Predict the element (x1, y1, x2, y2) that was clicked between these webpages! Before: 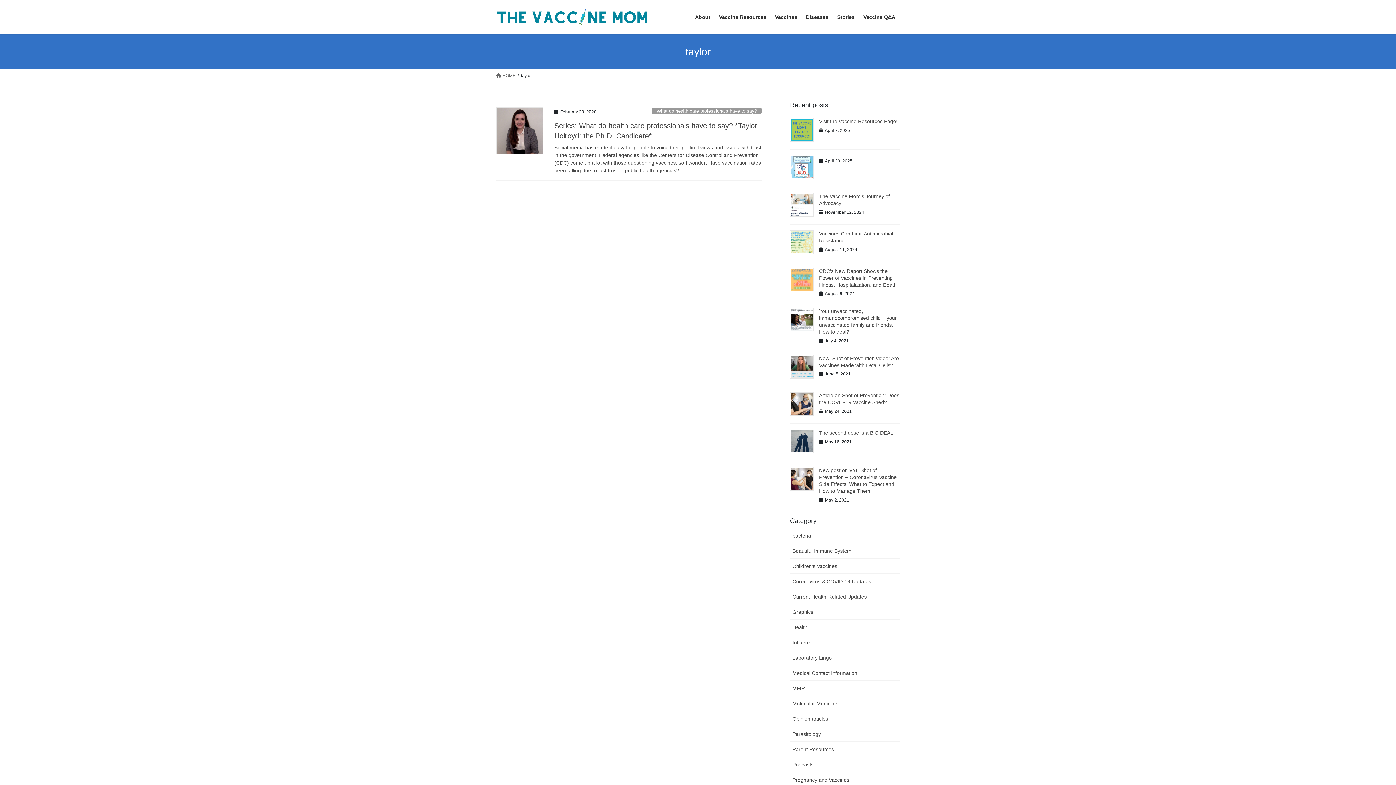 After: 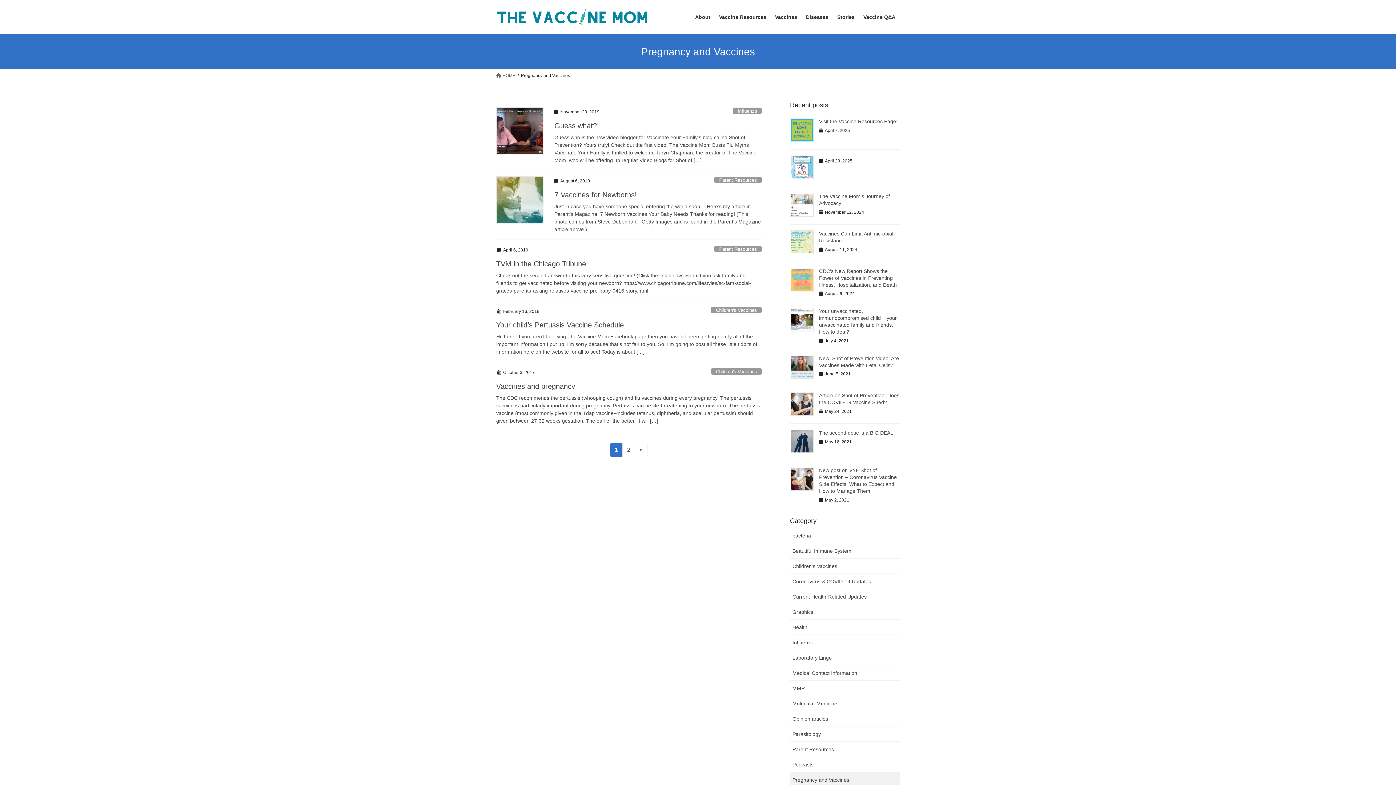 Action: label: Pregnancy and Vaccines bbox: (790, 772, 900, 788)